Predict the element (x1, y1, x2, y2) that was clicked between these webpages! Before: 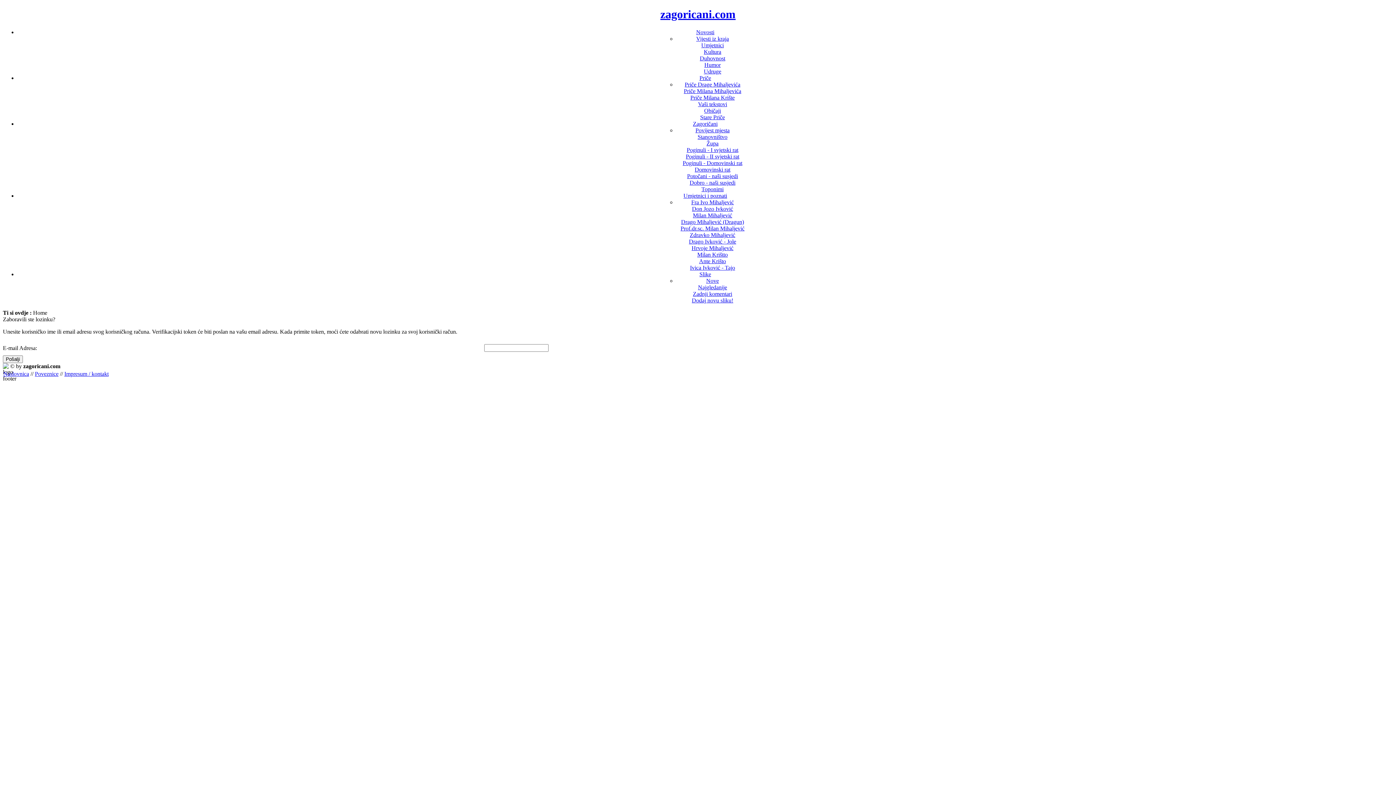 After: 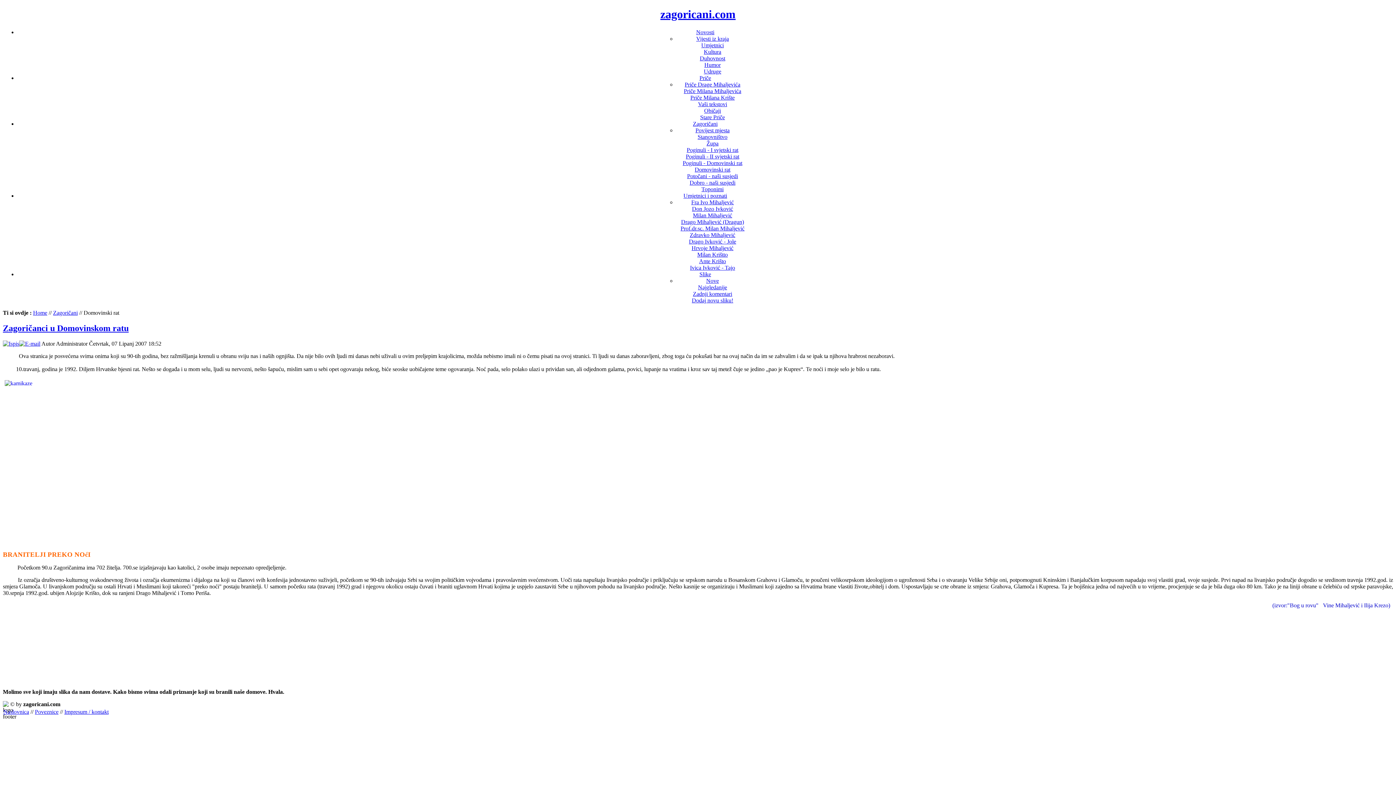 Action: bbox: (694, 166, 730, 172) label: Domovinski rat